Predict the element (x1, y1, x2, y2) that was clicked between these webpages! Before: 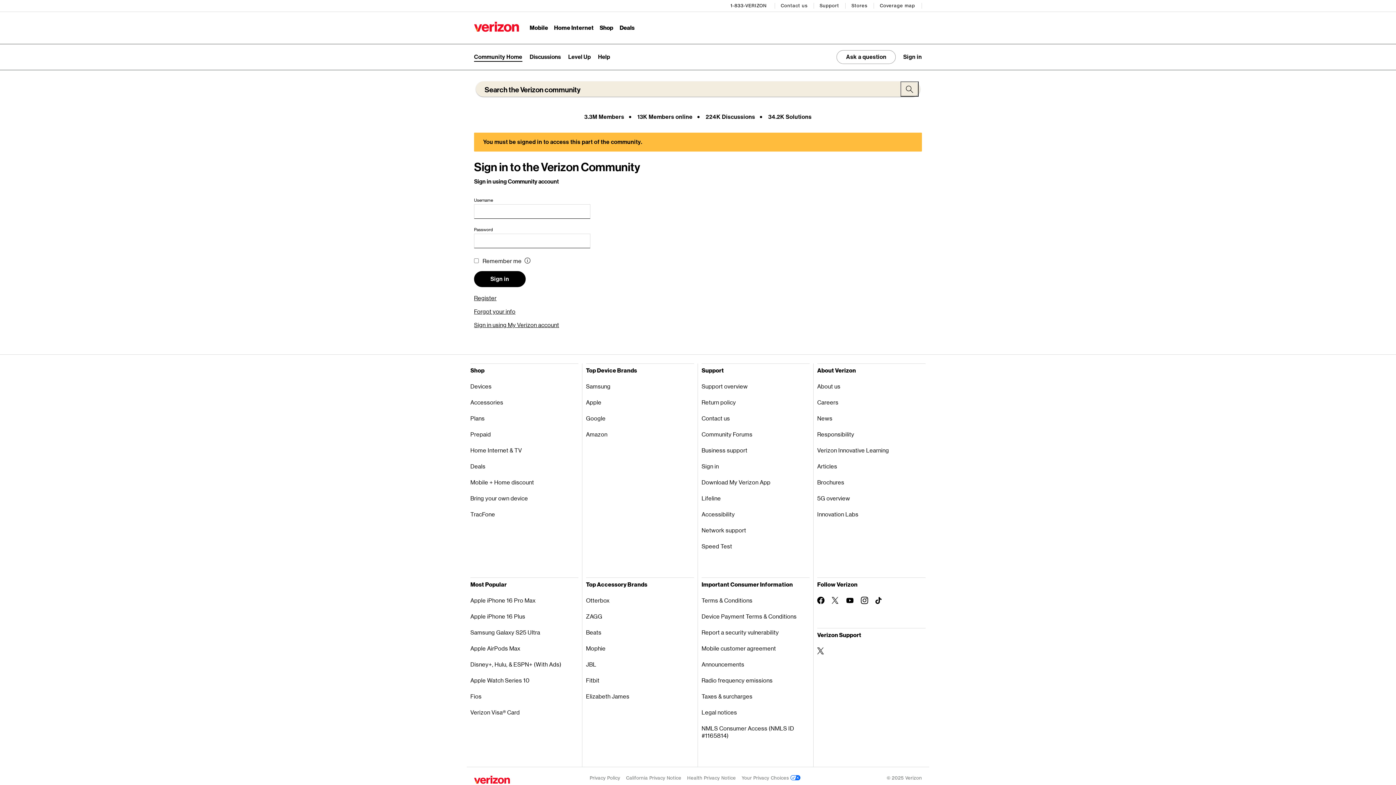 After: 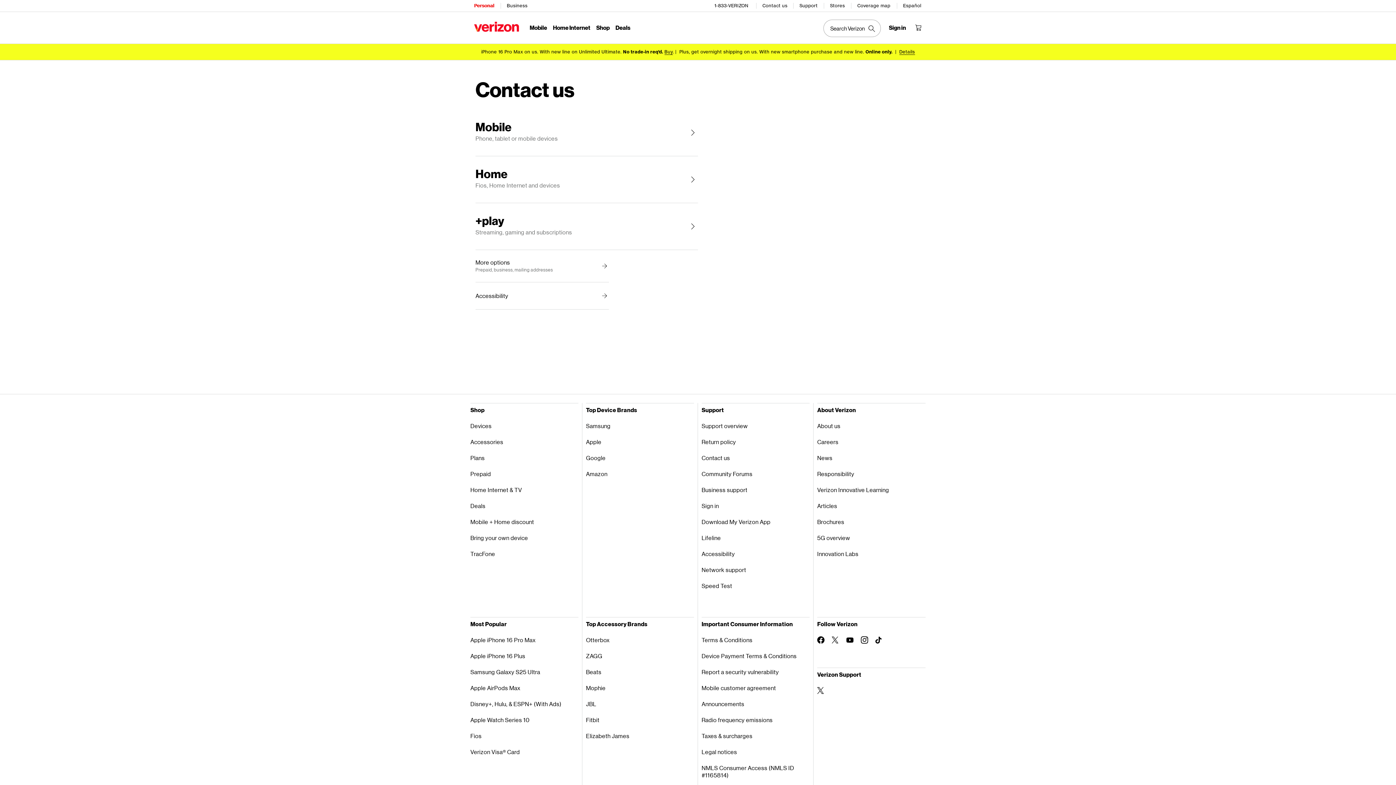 Action: label: Contact us bbox: (701, 410, 809, 426)